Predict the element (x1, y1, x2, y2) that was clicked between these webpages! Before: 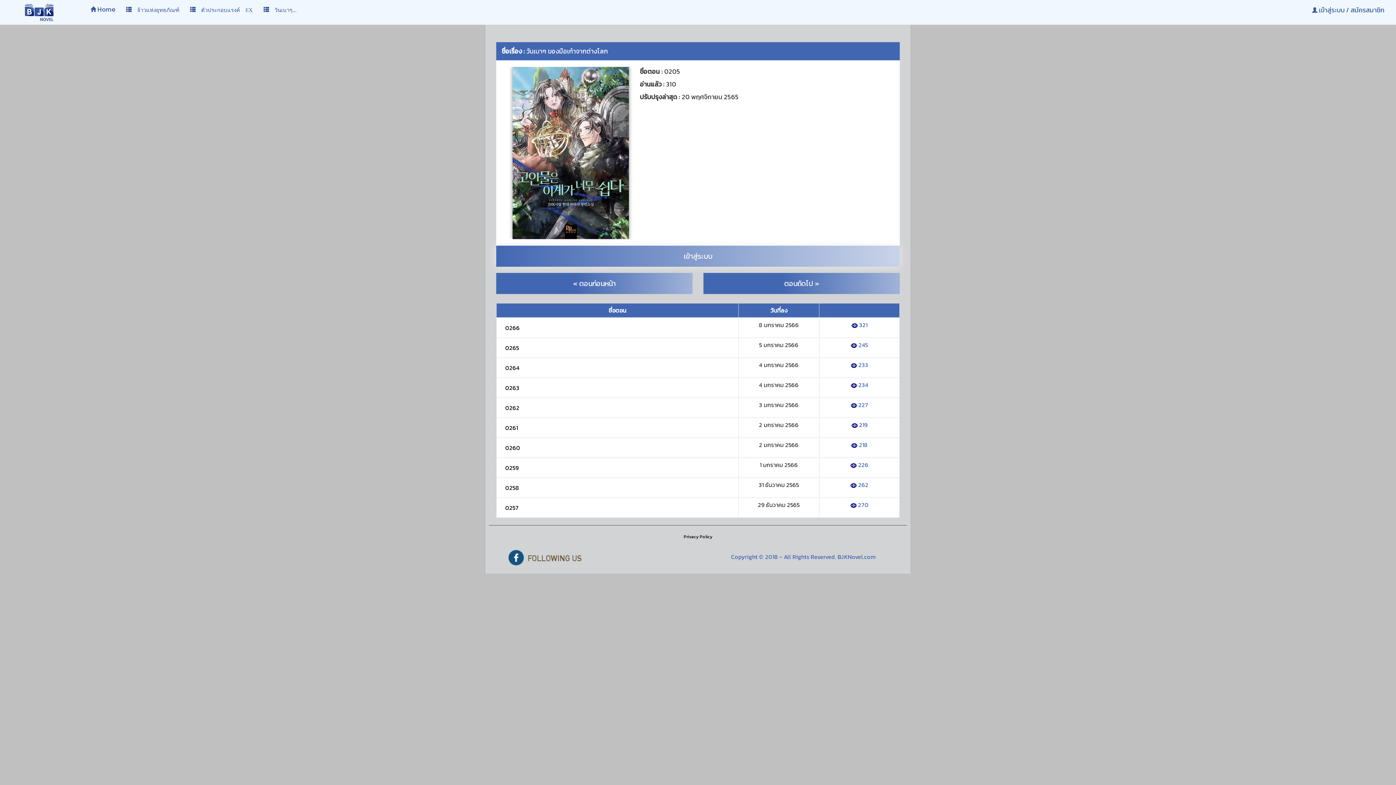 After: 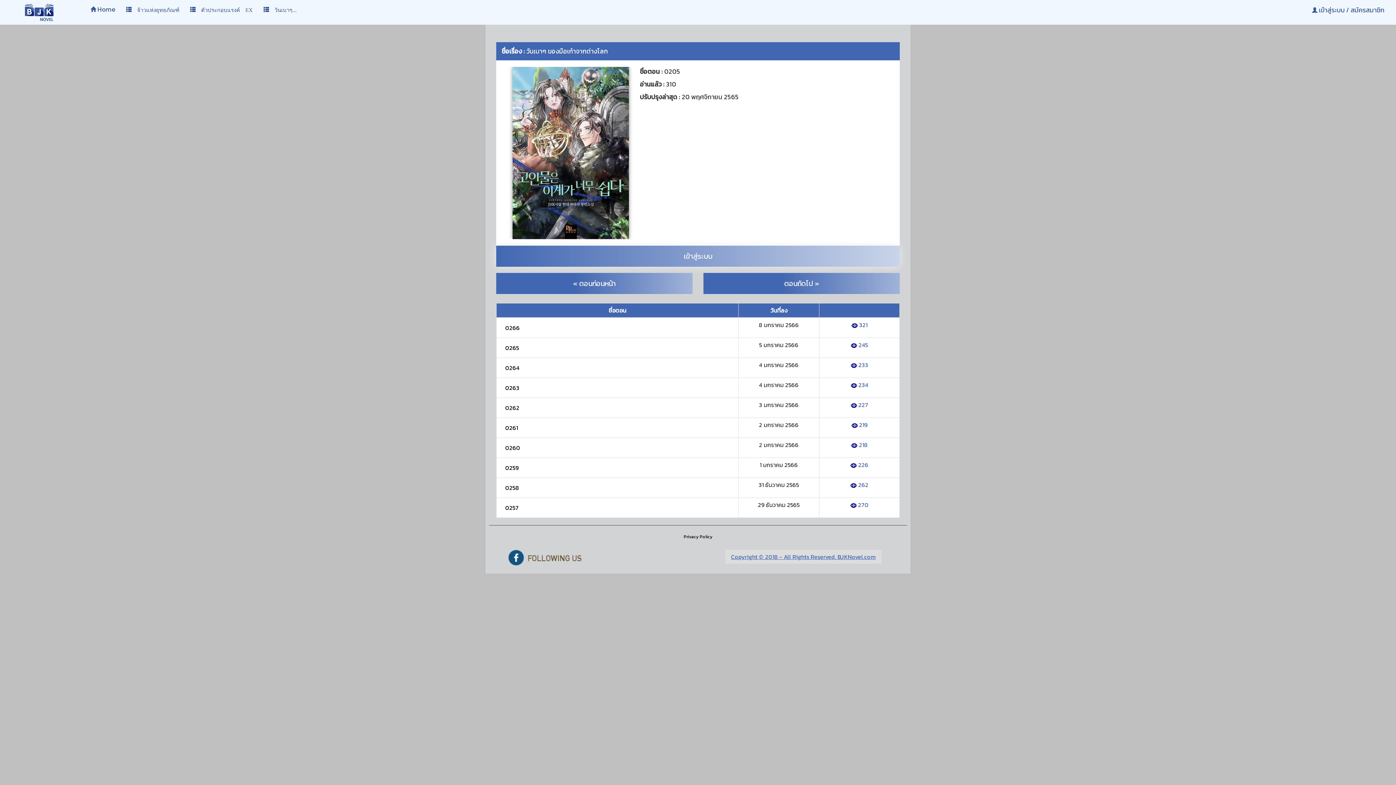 Action: bbox: (725, 550, 881, 564) label: Copyright © 2018 - All Rights Reserved. BJKNovel.com